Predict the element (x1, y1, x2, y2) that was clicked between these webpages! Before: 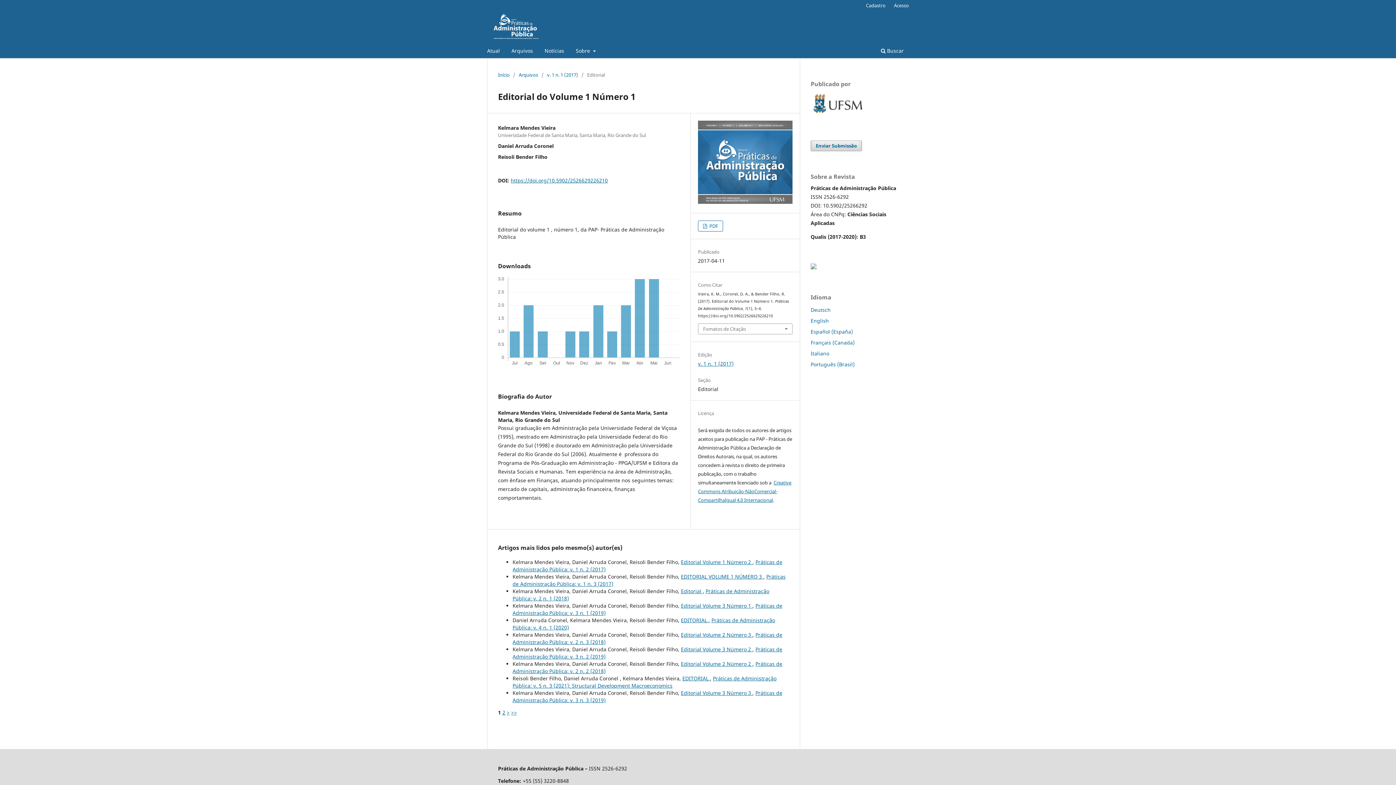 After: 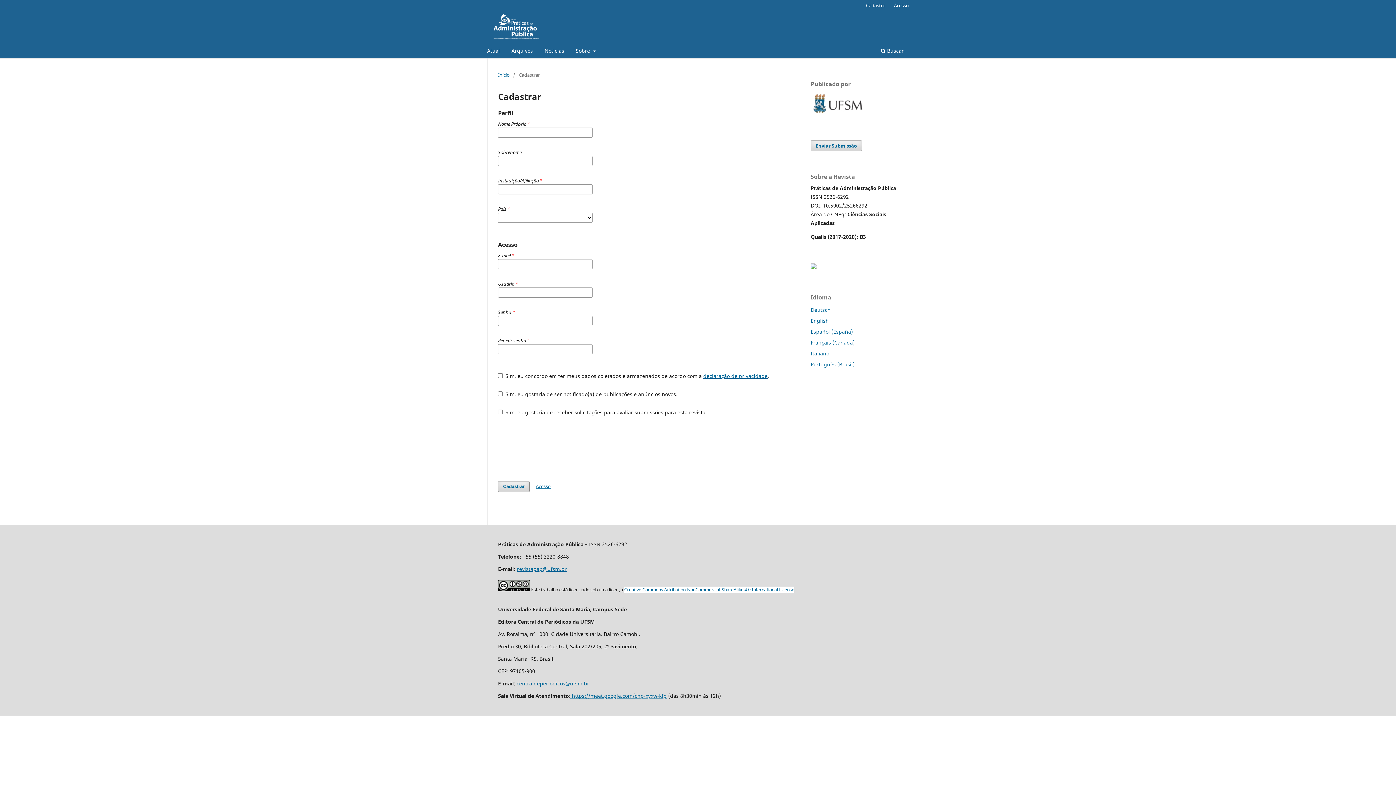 Action: label: Cadastro bbox: (862, 0, 889, 10)